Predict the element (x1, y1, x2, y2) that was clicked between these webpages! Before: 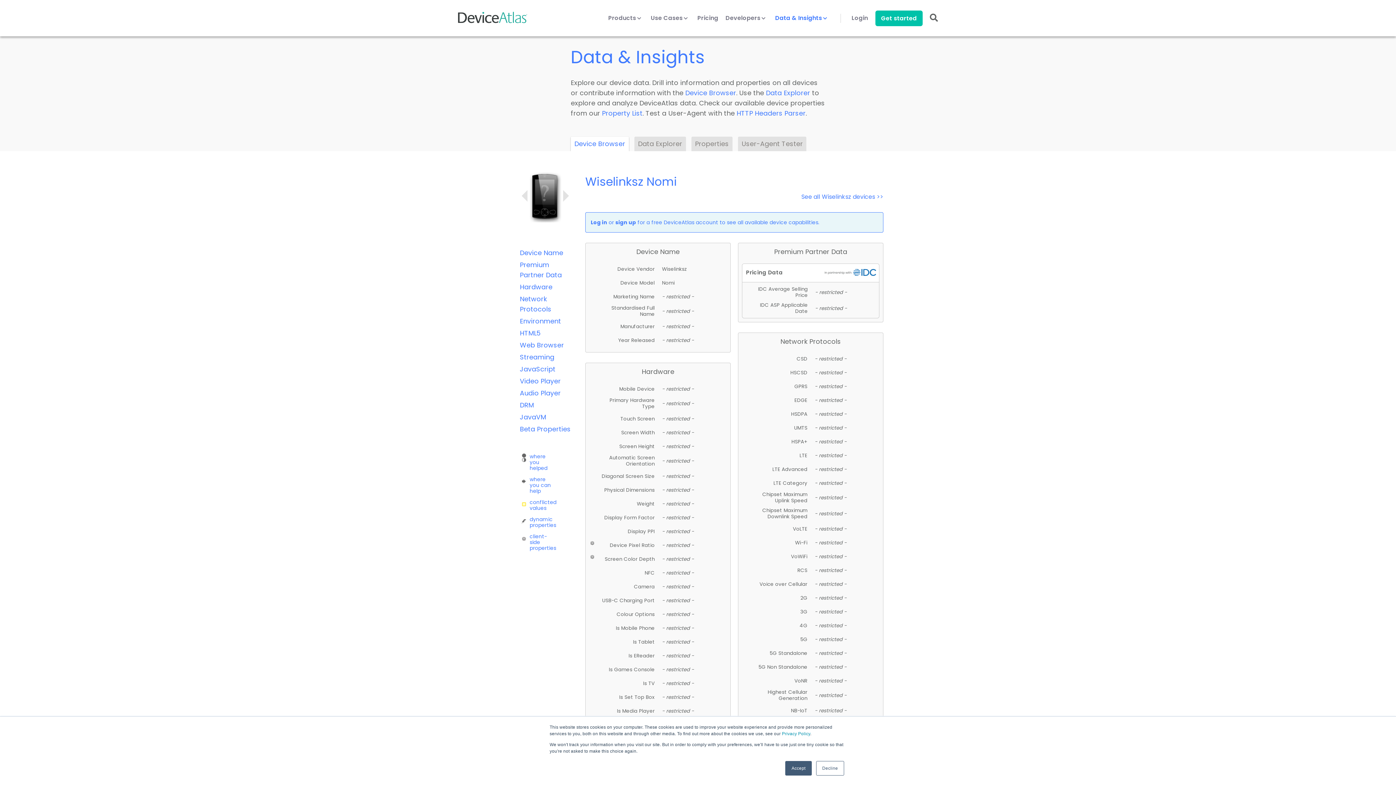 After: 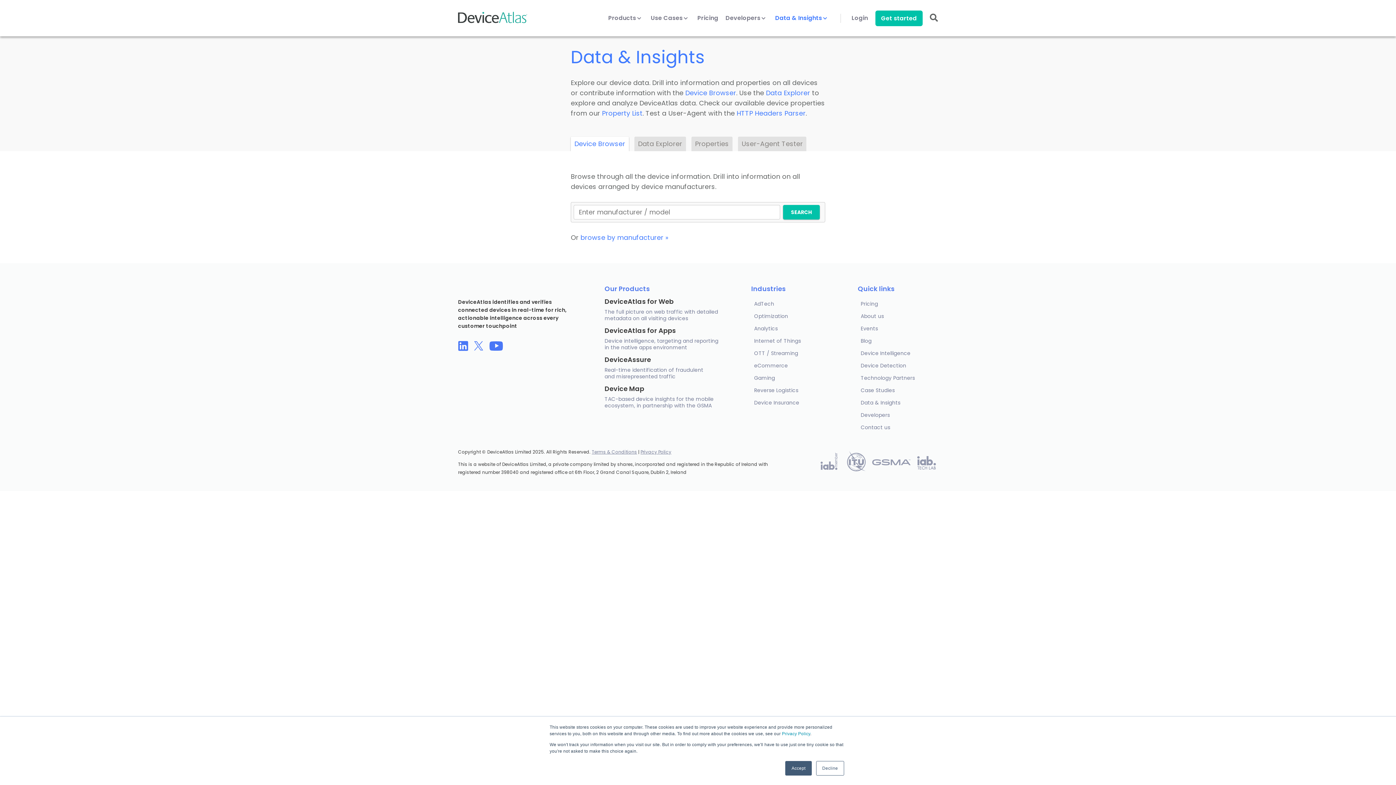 Action: label: Device Browser bbox: (685, 88, 736, 97)